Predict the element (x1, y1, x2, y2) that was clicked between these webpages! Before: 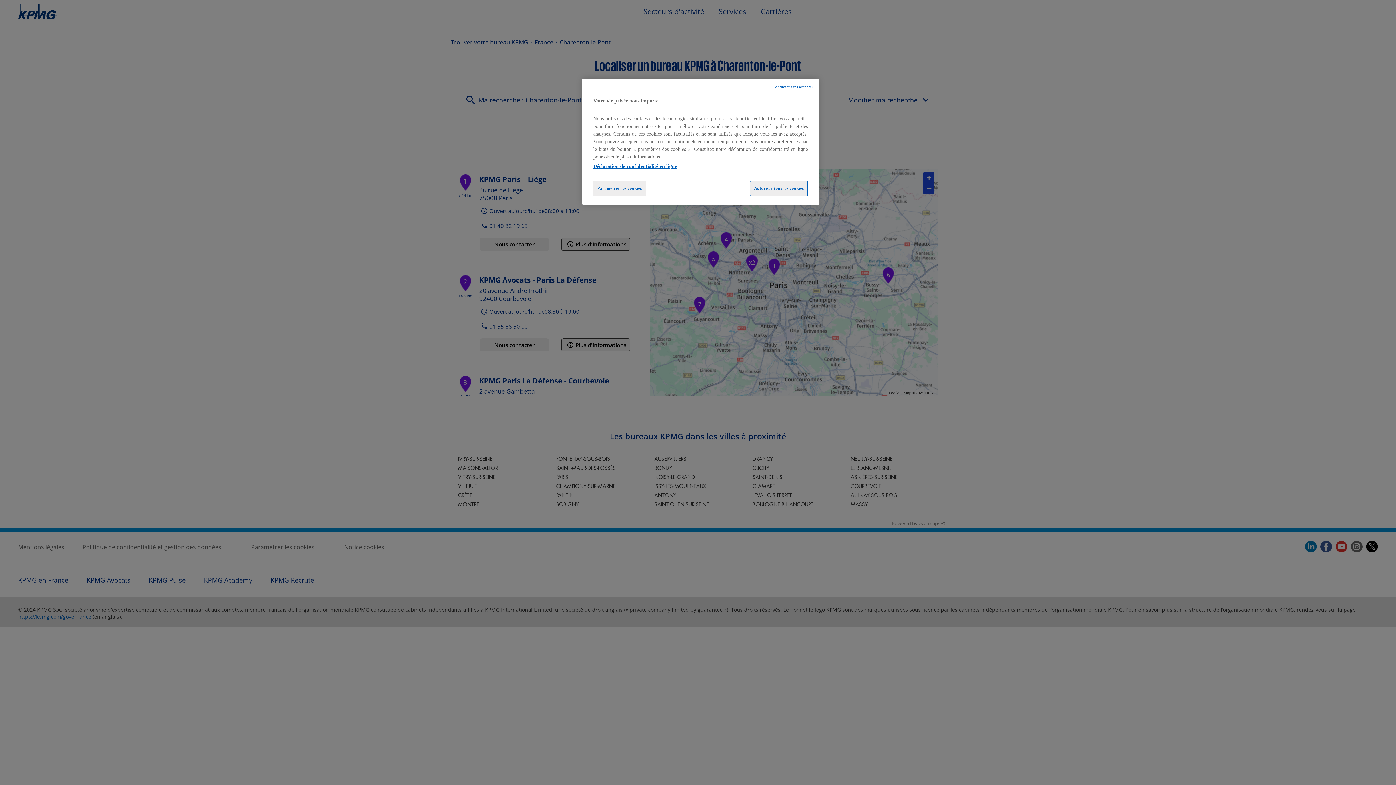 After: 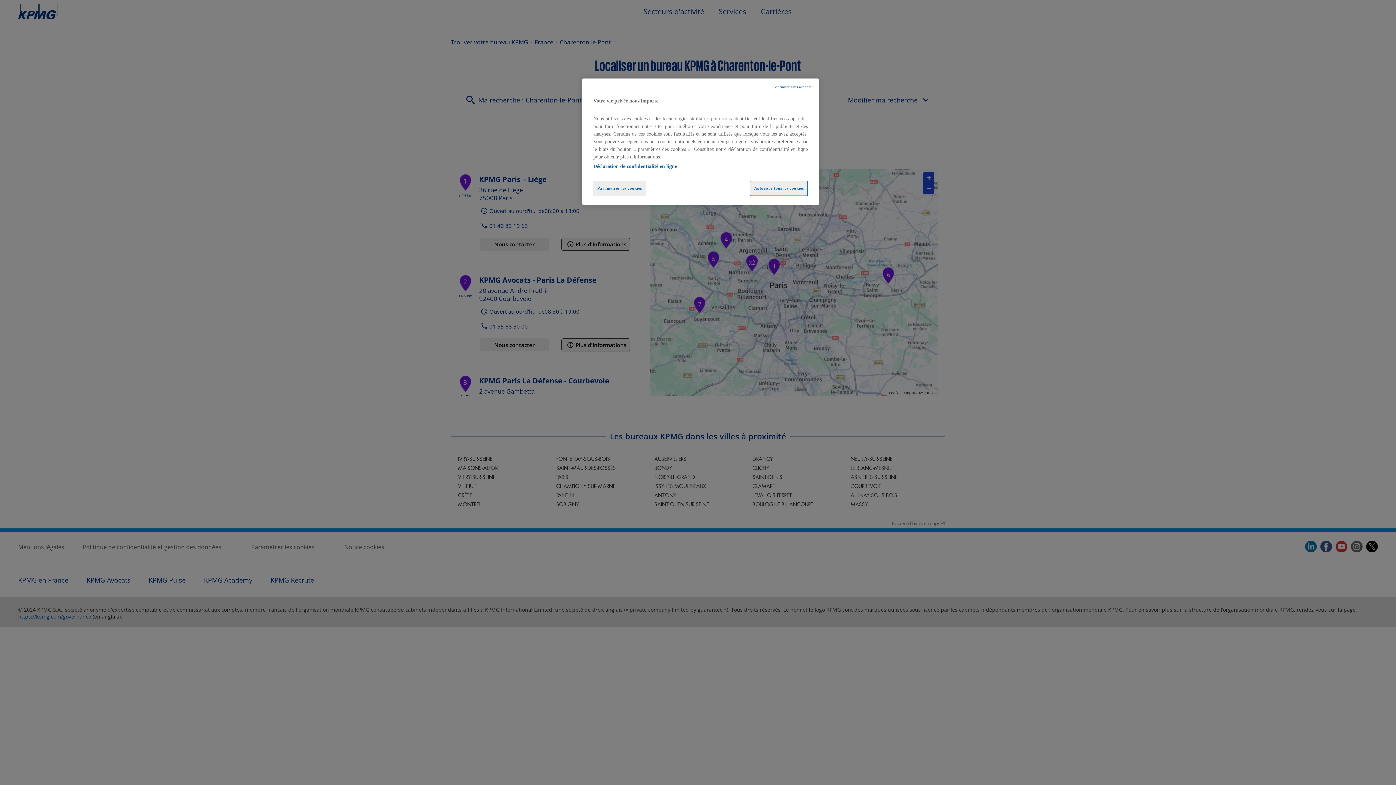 Action: label: Pour en savoir plus sur la protection de votre vie privée, opens in a new tab bbox: (593, 160, 677, 170)